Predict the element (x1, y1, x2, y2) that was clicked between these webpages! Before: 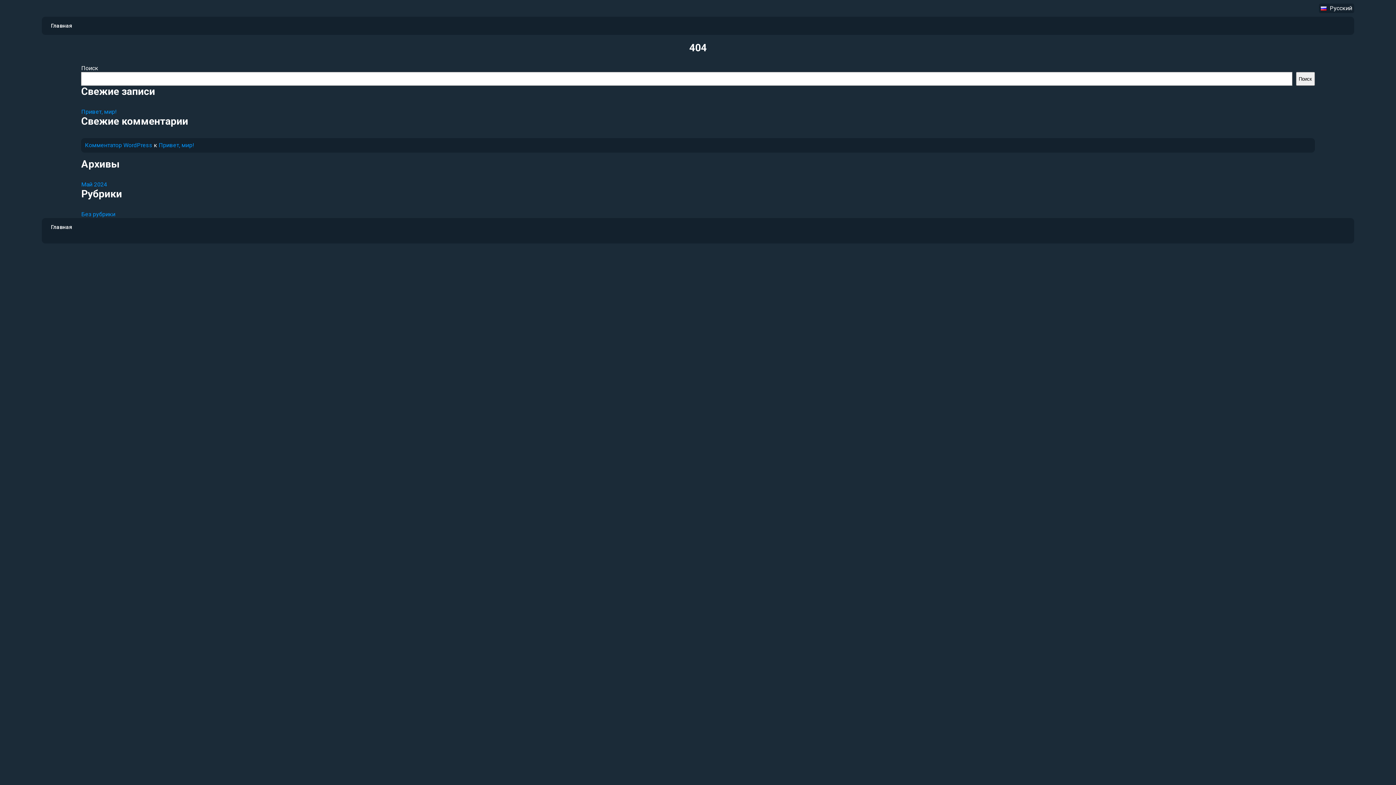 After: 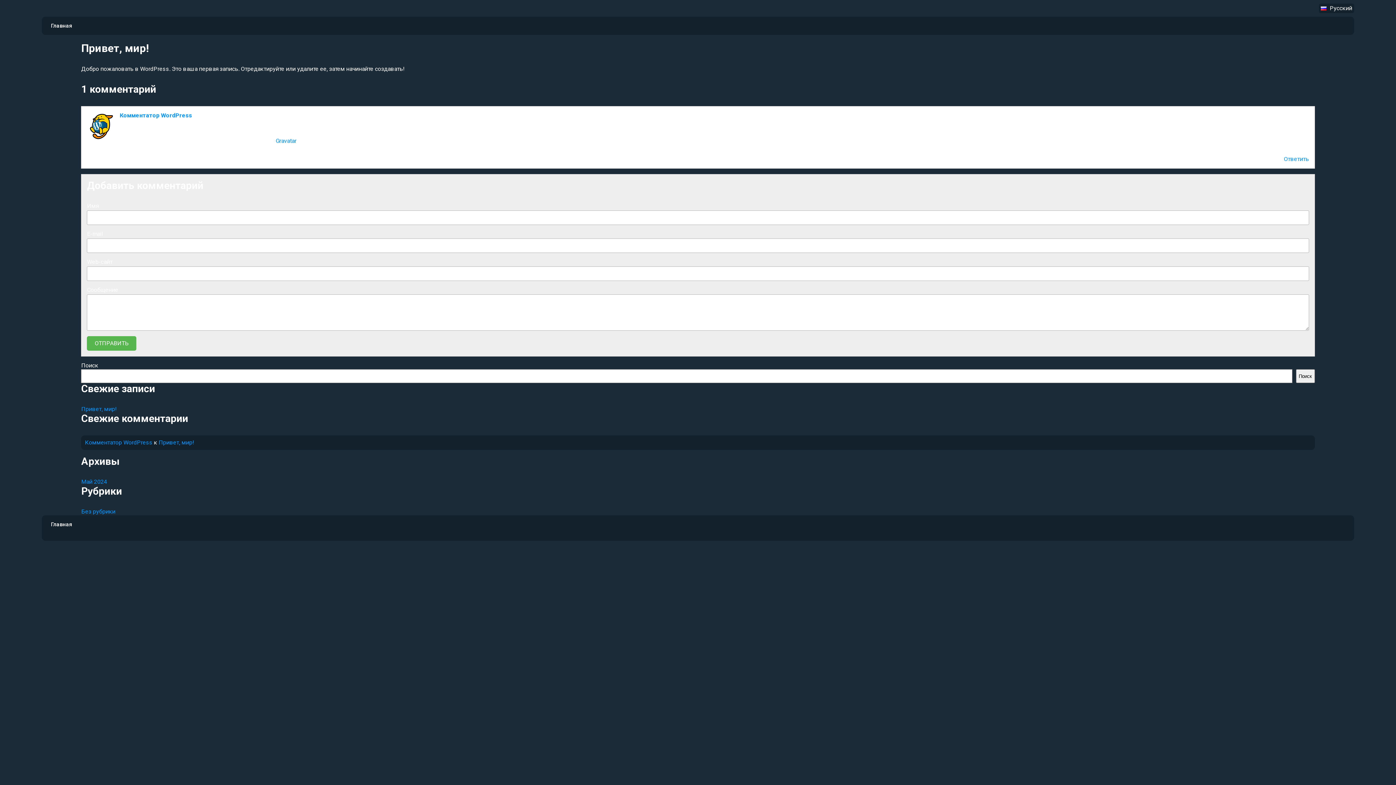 Action: label: Привет, мир! bbox: (81, 108, 116, 115)